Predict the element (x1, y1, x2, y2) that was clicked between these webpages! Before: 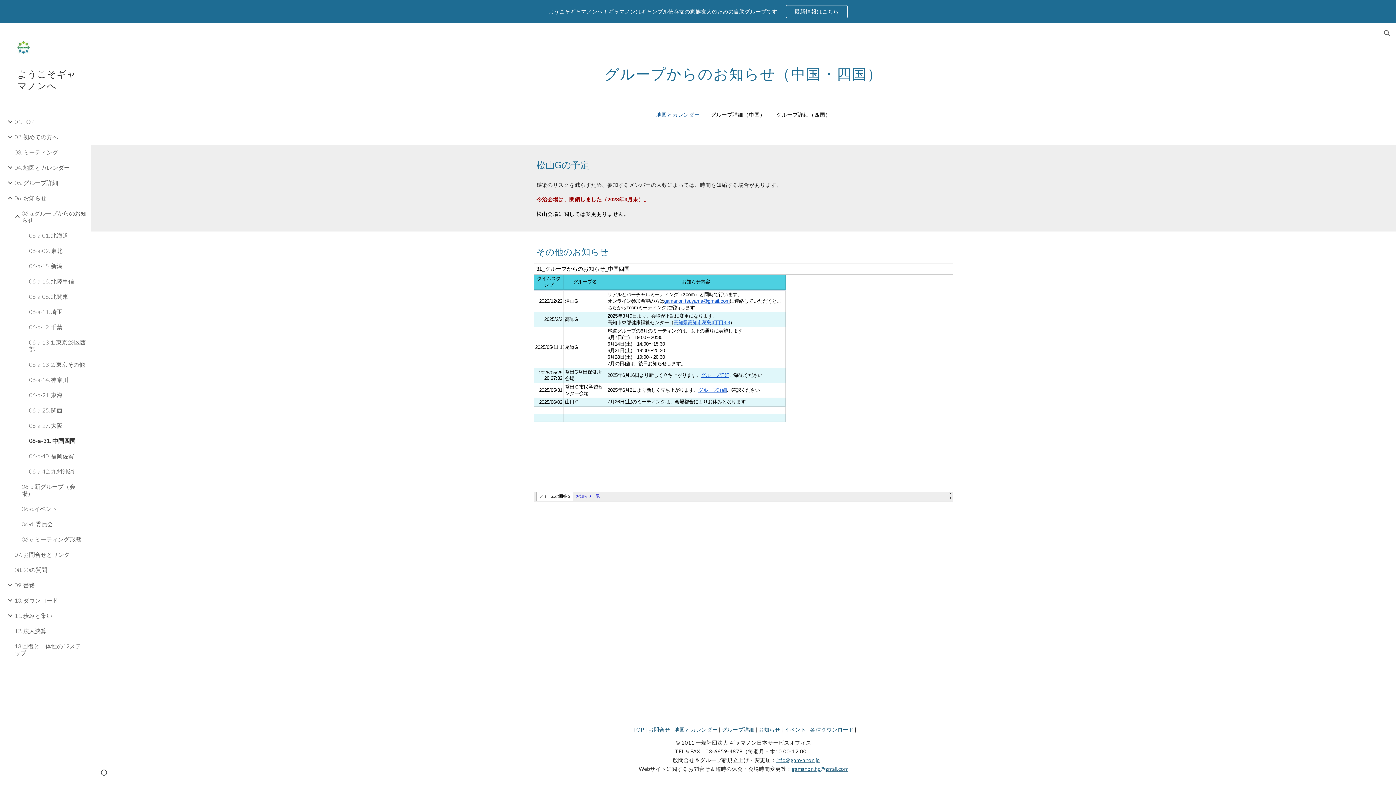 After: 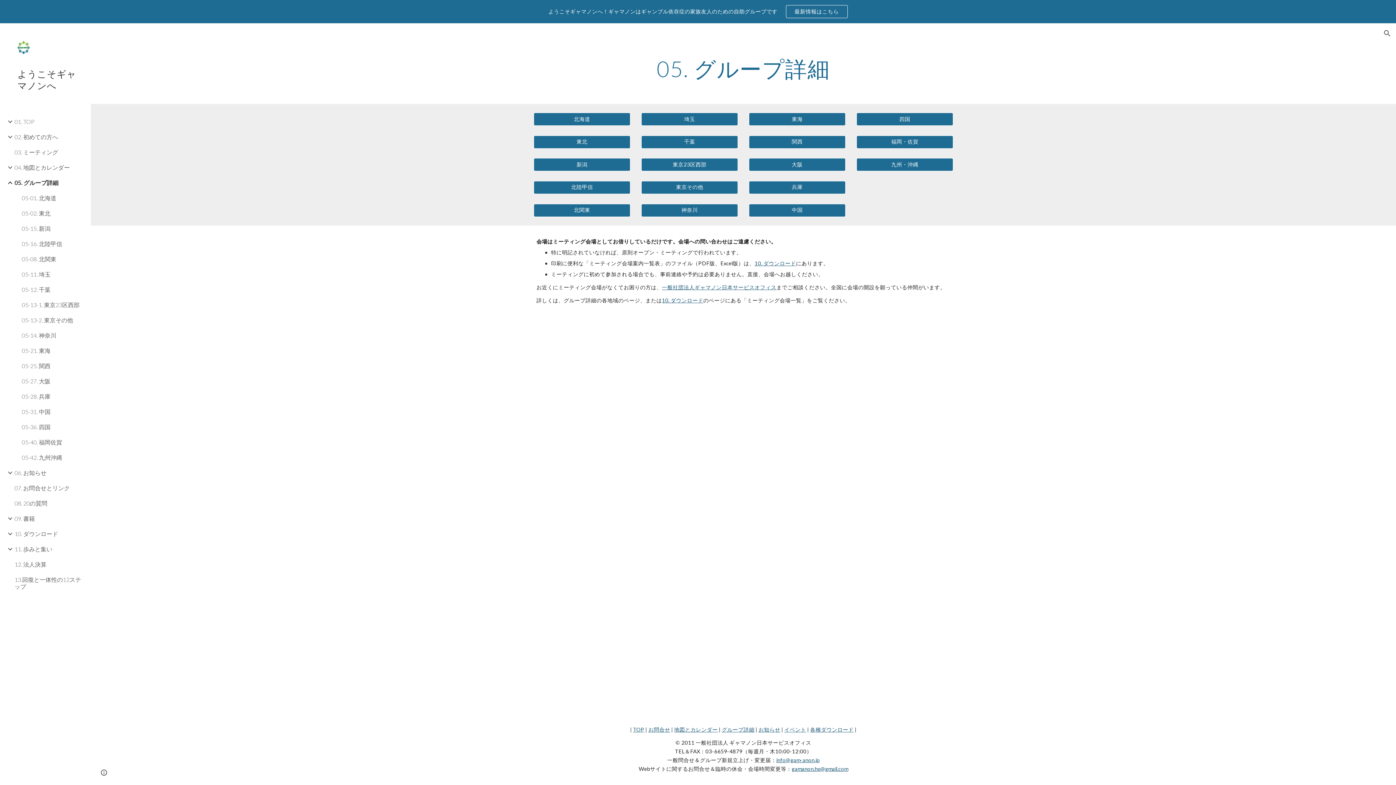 Action: label: グループ詳細 bbox: (722, 726, 754, 733)